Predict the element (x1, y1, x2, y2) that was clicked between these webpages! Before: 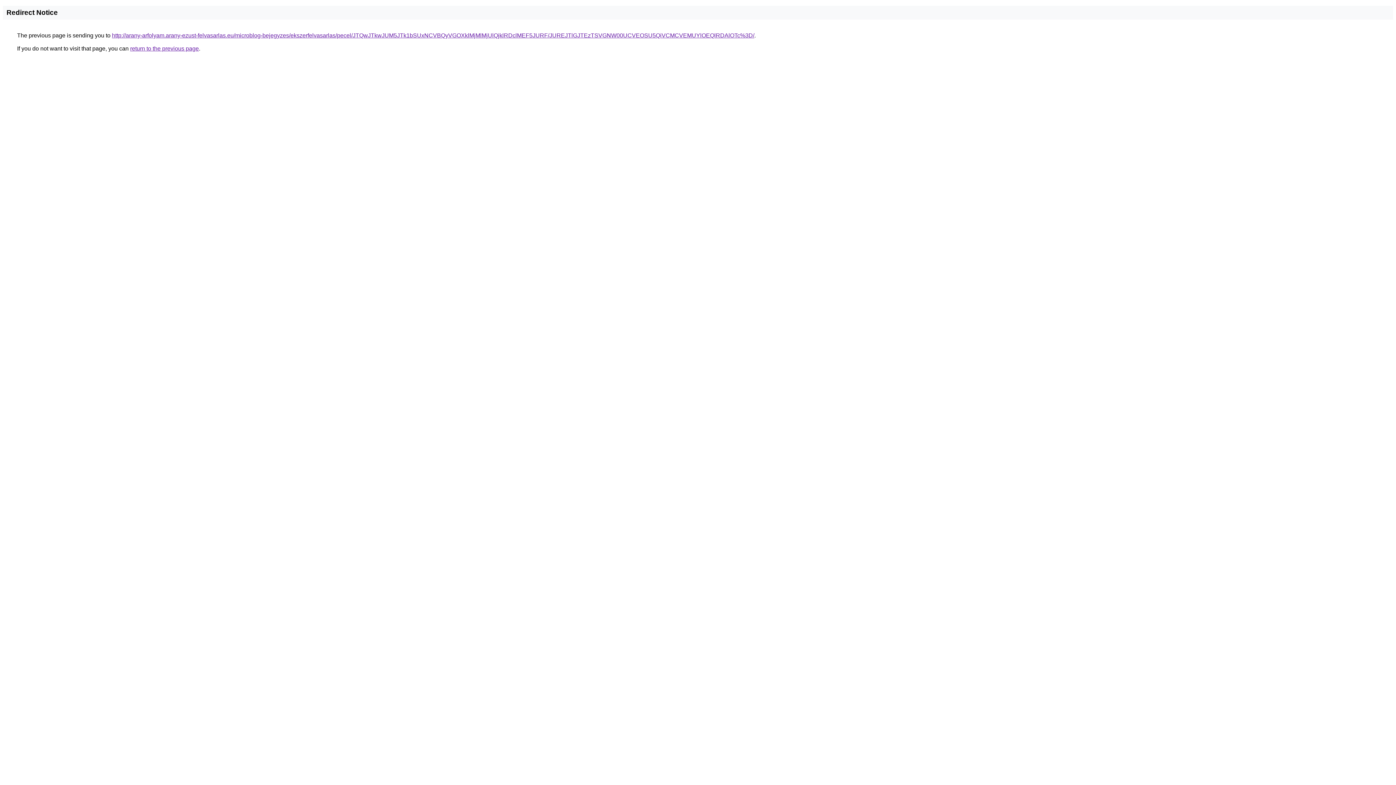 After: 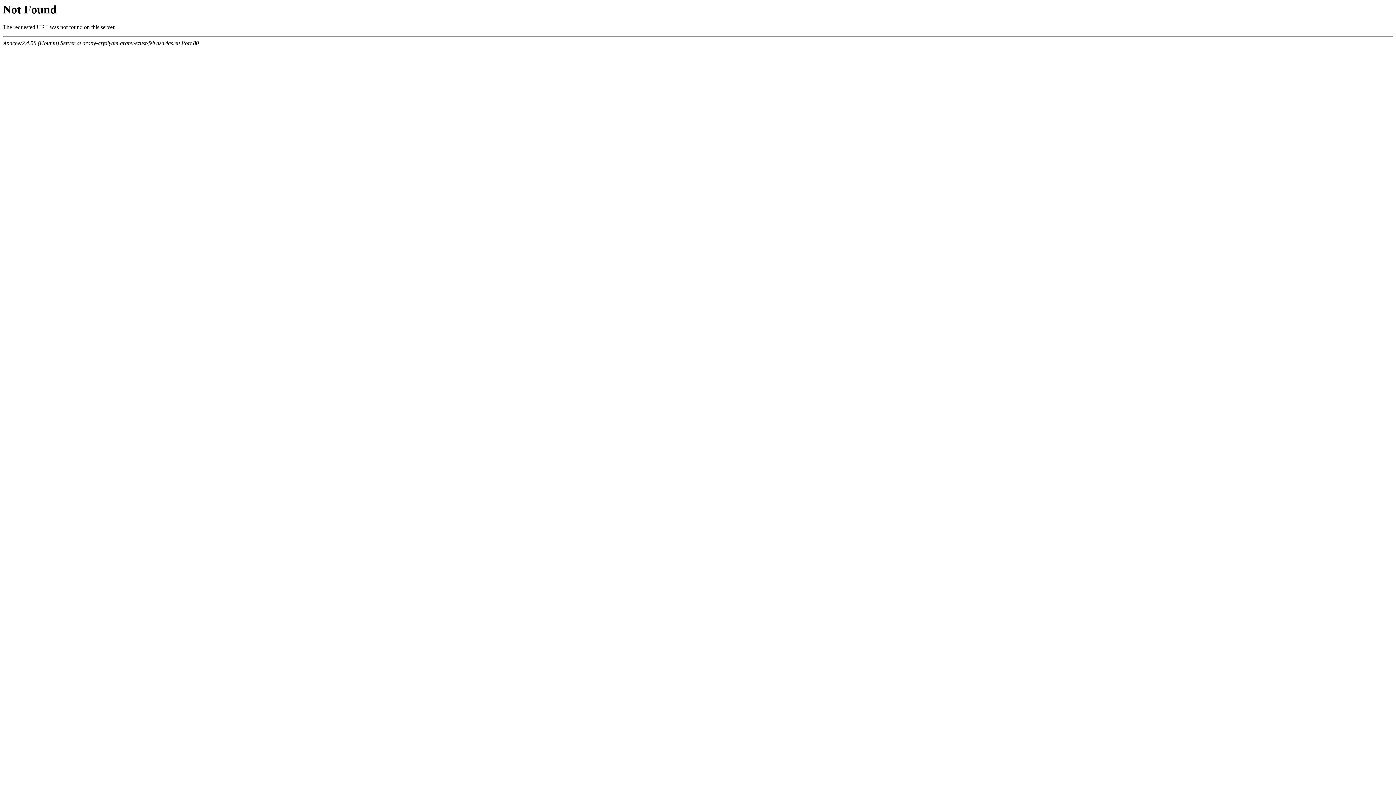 Action: bbox: (112, 32, 754, 38) label: http://arany-arfolyam.arany-ezust-felvasarlas.eu/microblog-bejegyzes/ekszerfelvasarlas/pecel/JTQwJTkwJUM5JTk1bSUxNCVBQyVGOXklMjMlMjUlQjklRDclMEF5JURF/JUREJTlGJTEzTSVGNW00UCVEOSU5QiVCMCVEMUYlOEQlRDAlOTc%3D/